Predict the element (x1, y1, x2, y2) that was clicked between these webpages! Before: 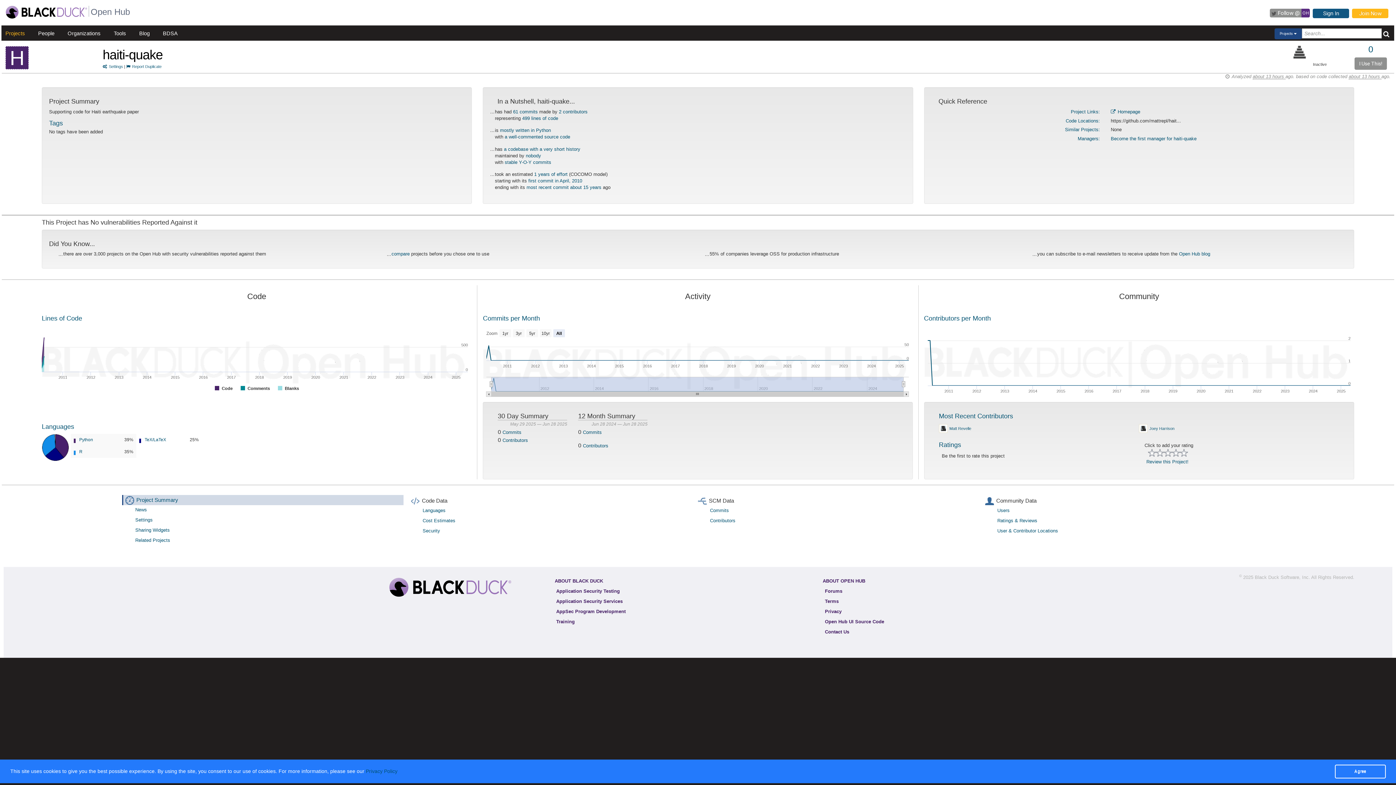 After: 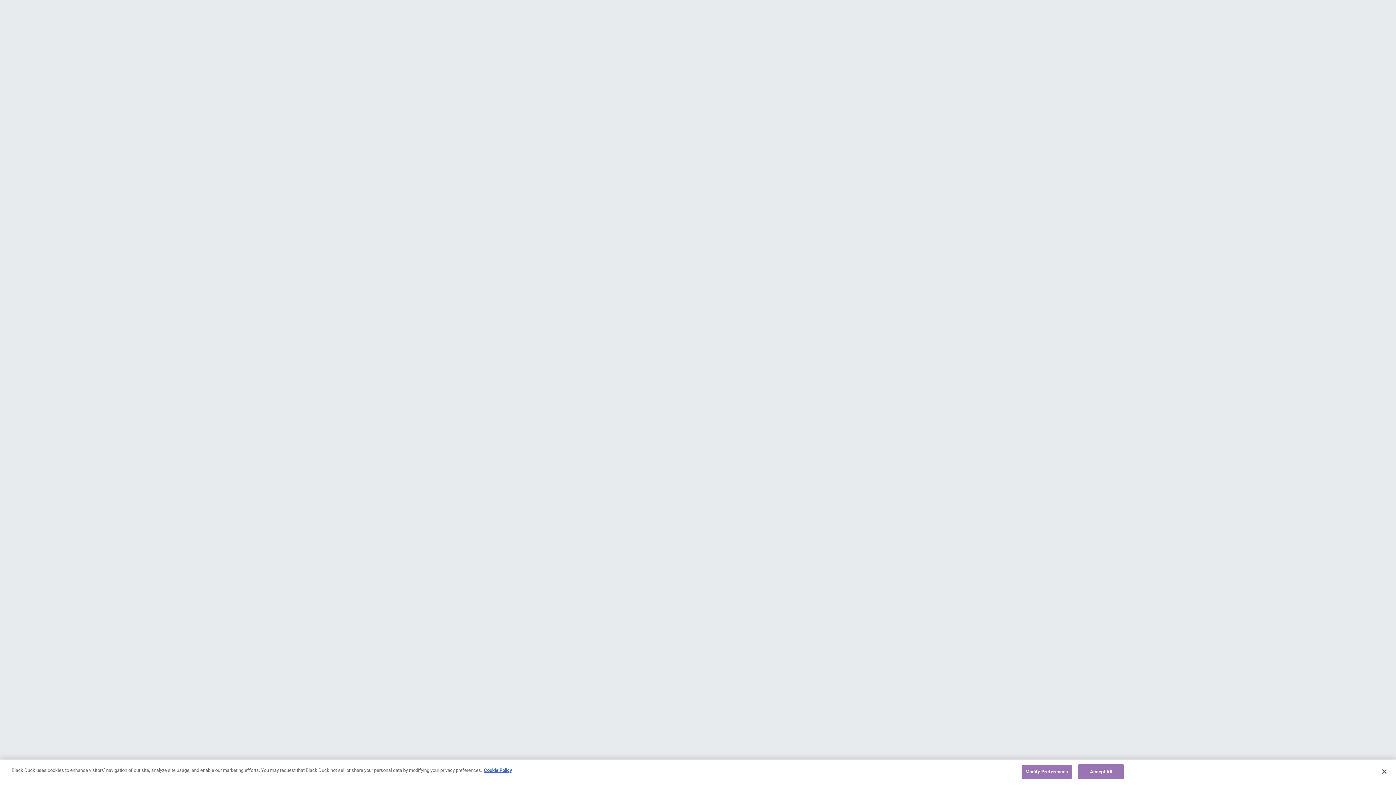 Action: bbox: (822, 587, 844, 595) label: Forums